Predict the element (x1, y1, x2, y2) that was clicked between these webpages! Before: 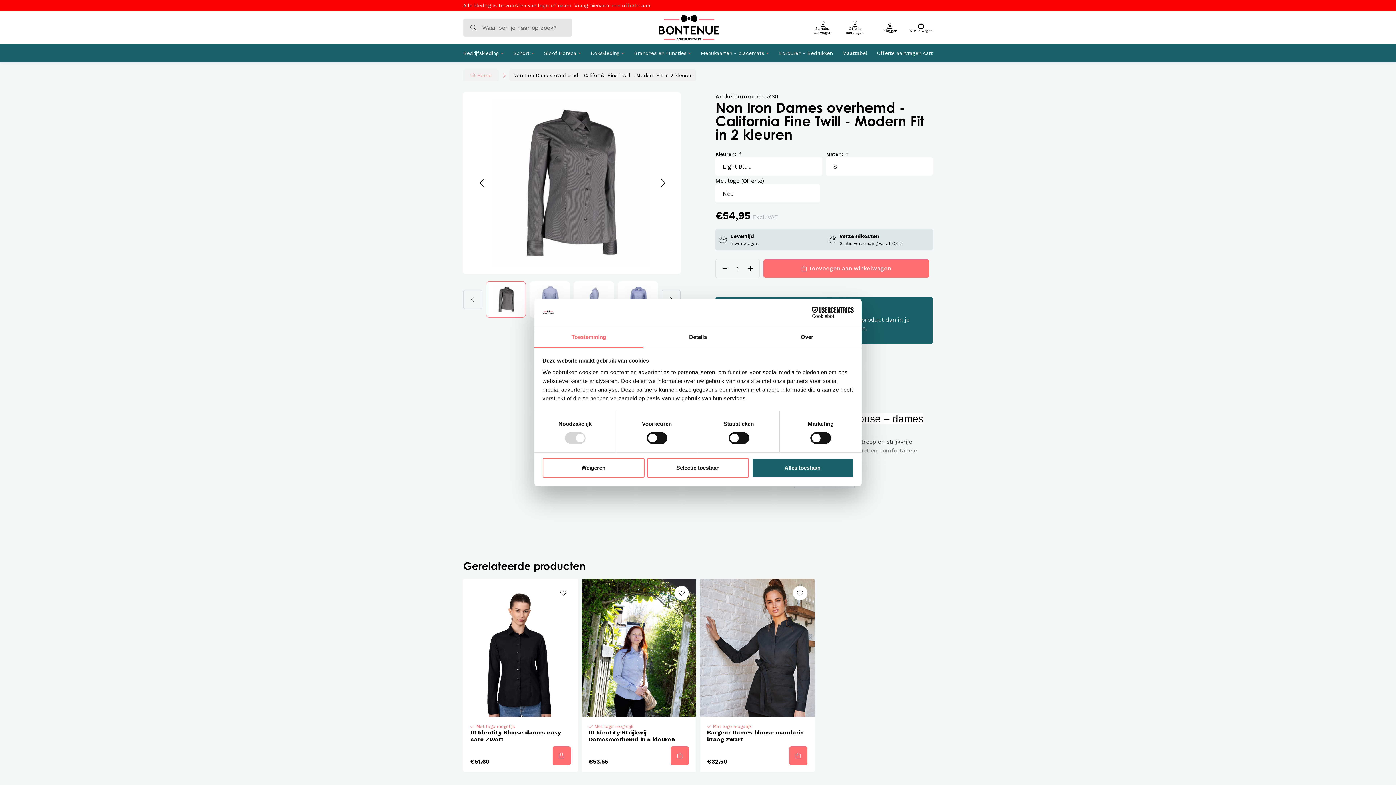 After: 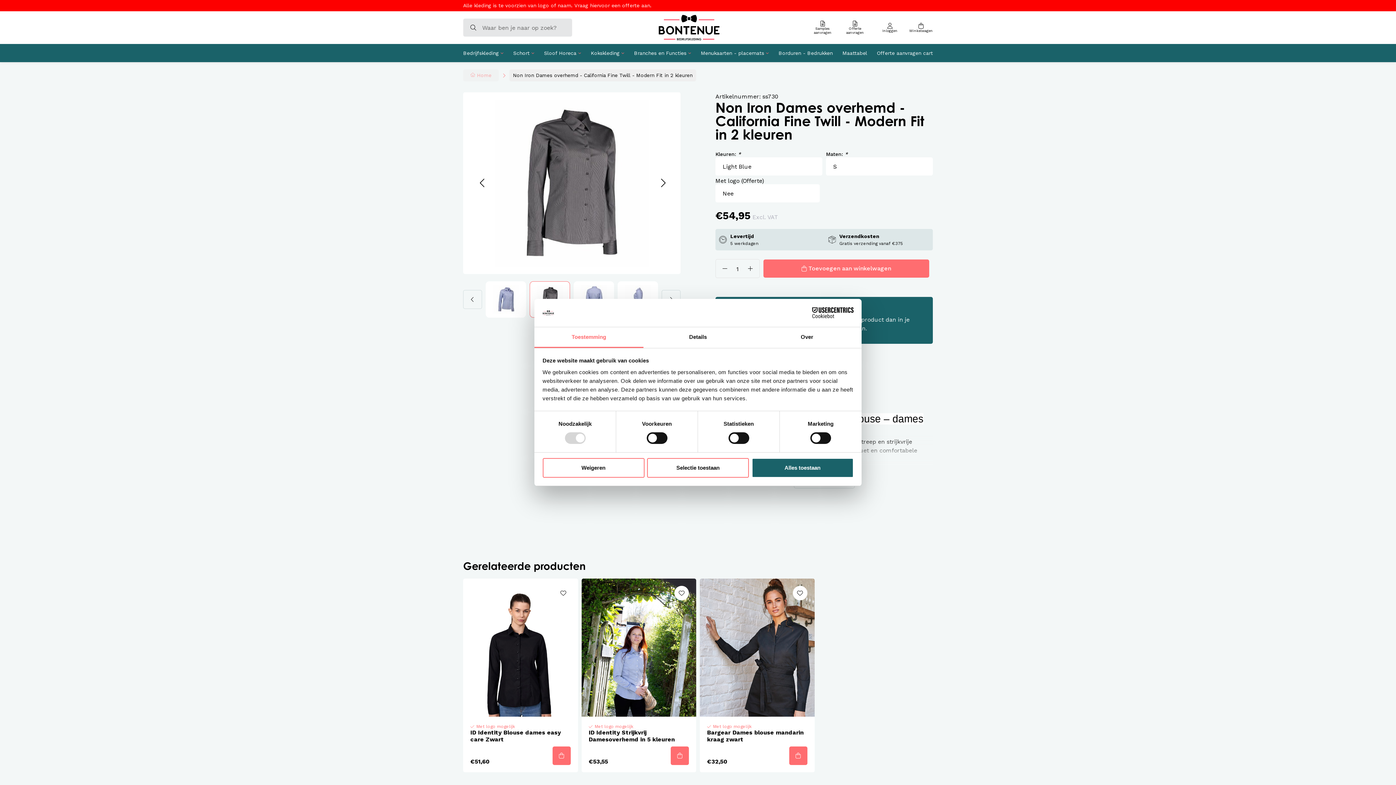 Action: bbox: (463, 290, 485, 309) label: Previous slide